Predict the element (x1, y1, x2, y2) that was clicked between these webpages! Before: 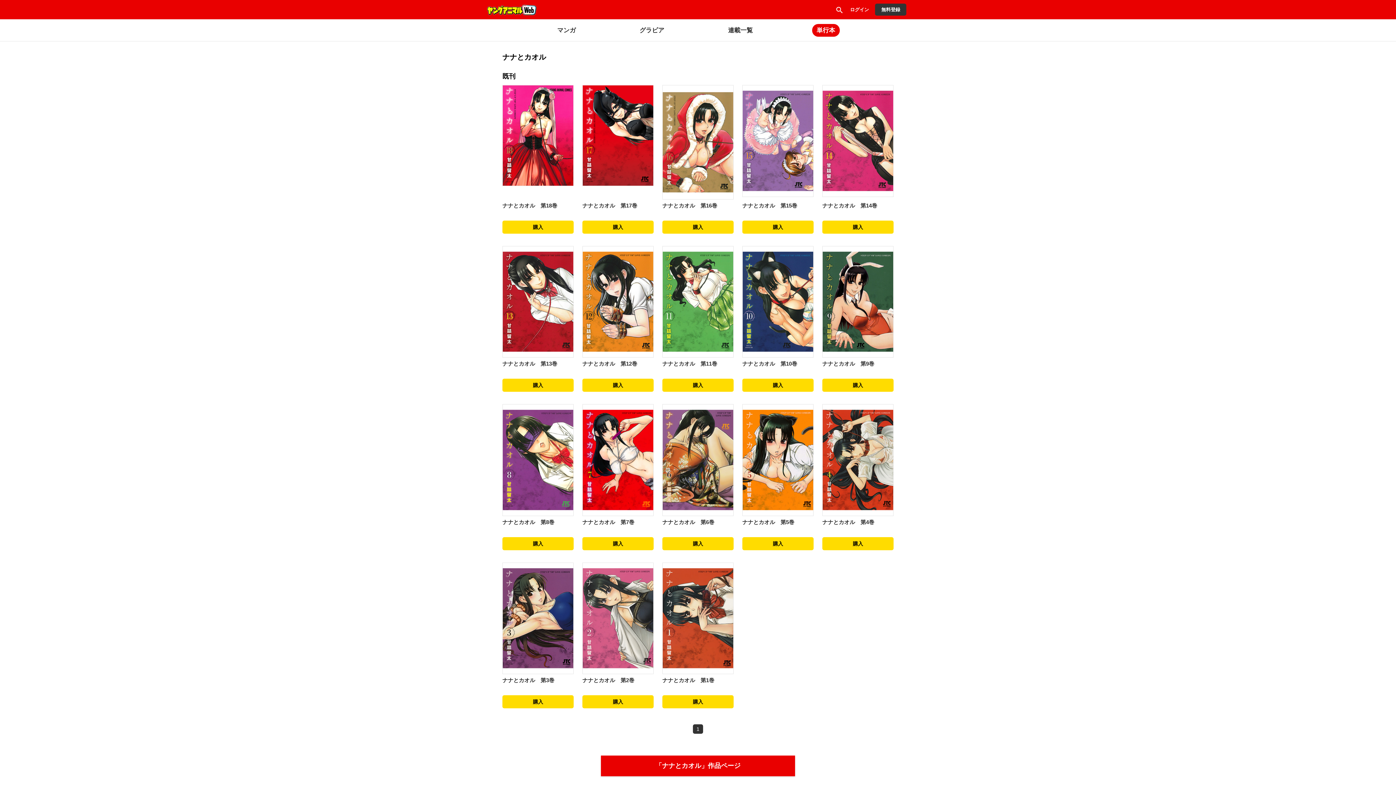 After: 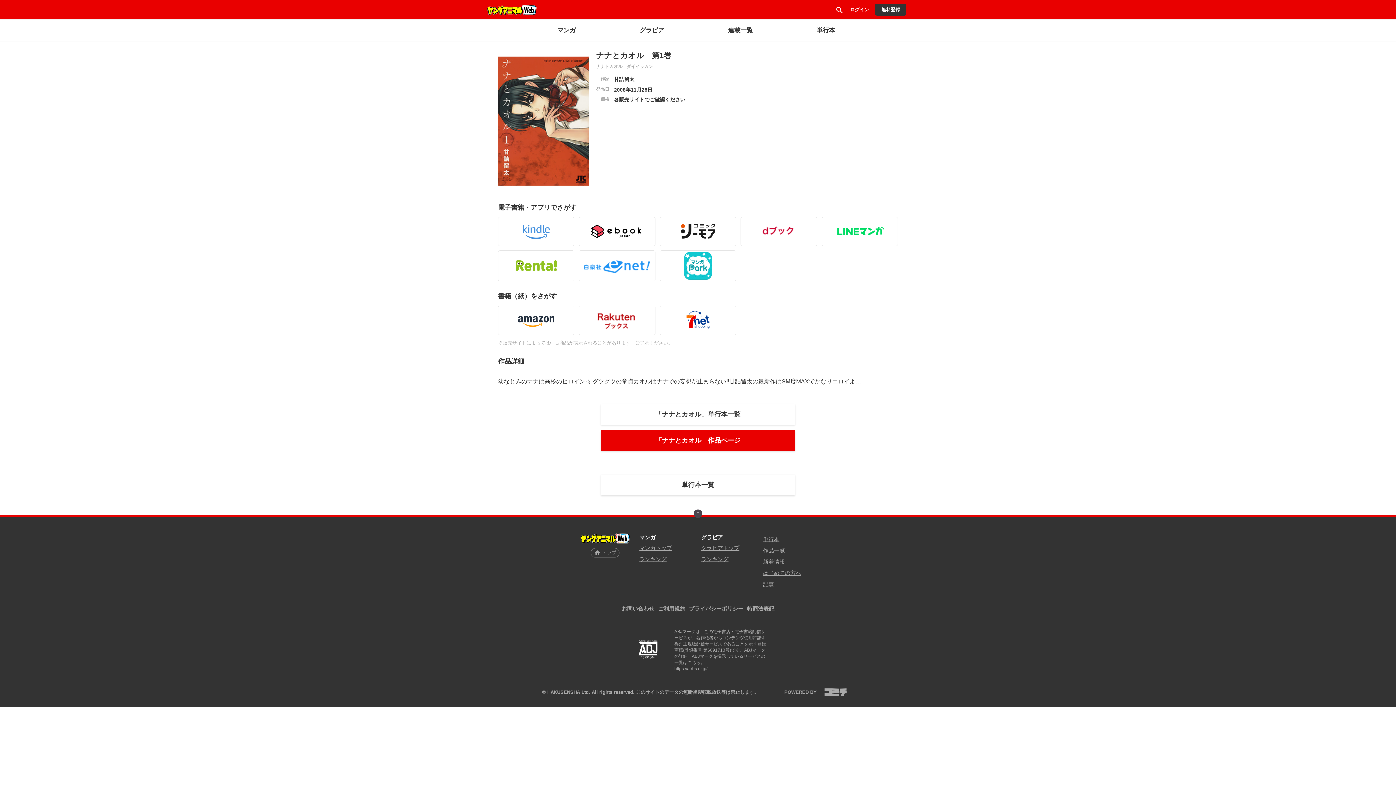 Action: bbox: (662, 562, 733, 674)